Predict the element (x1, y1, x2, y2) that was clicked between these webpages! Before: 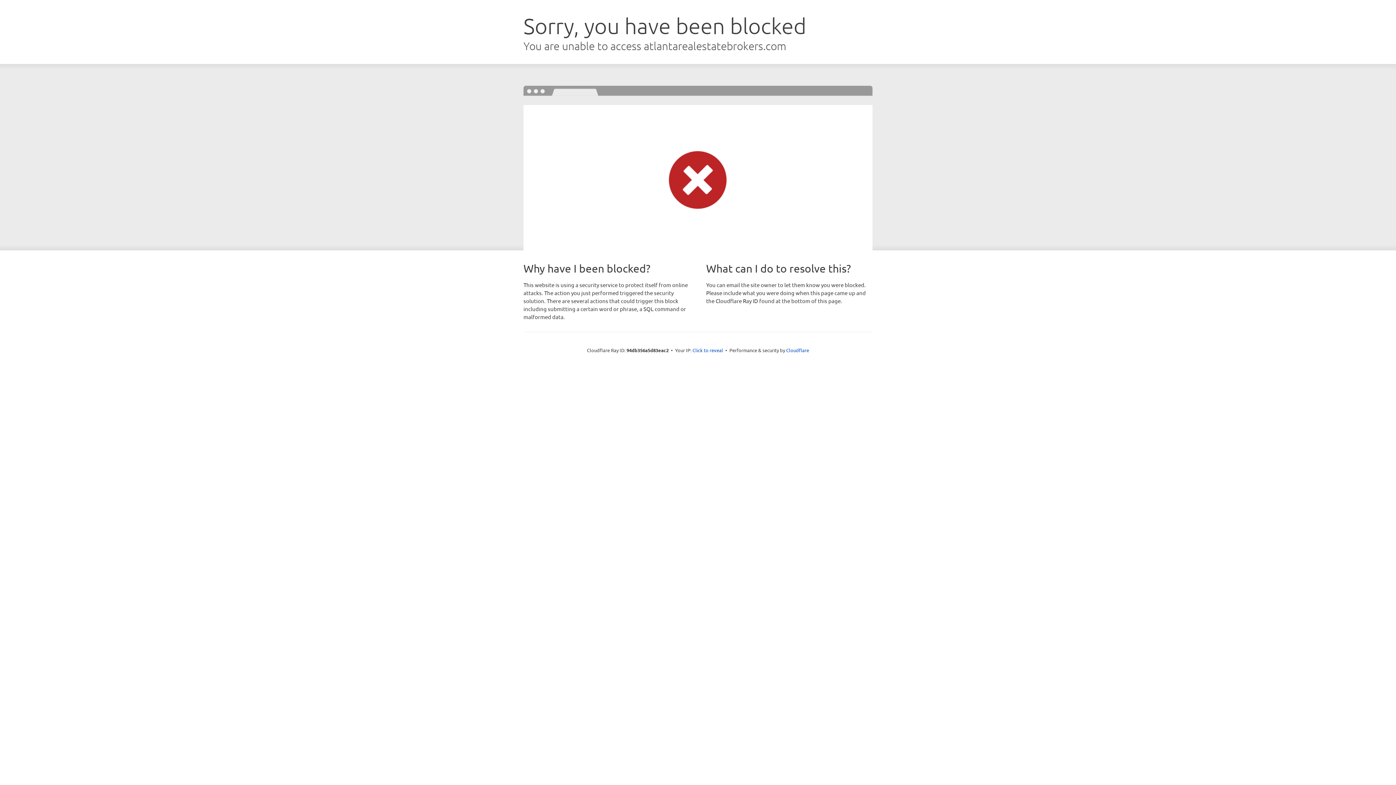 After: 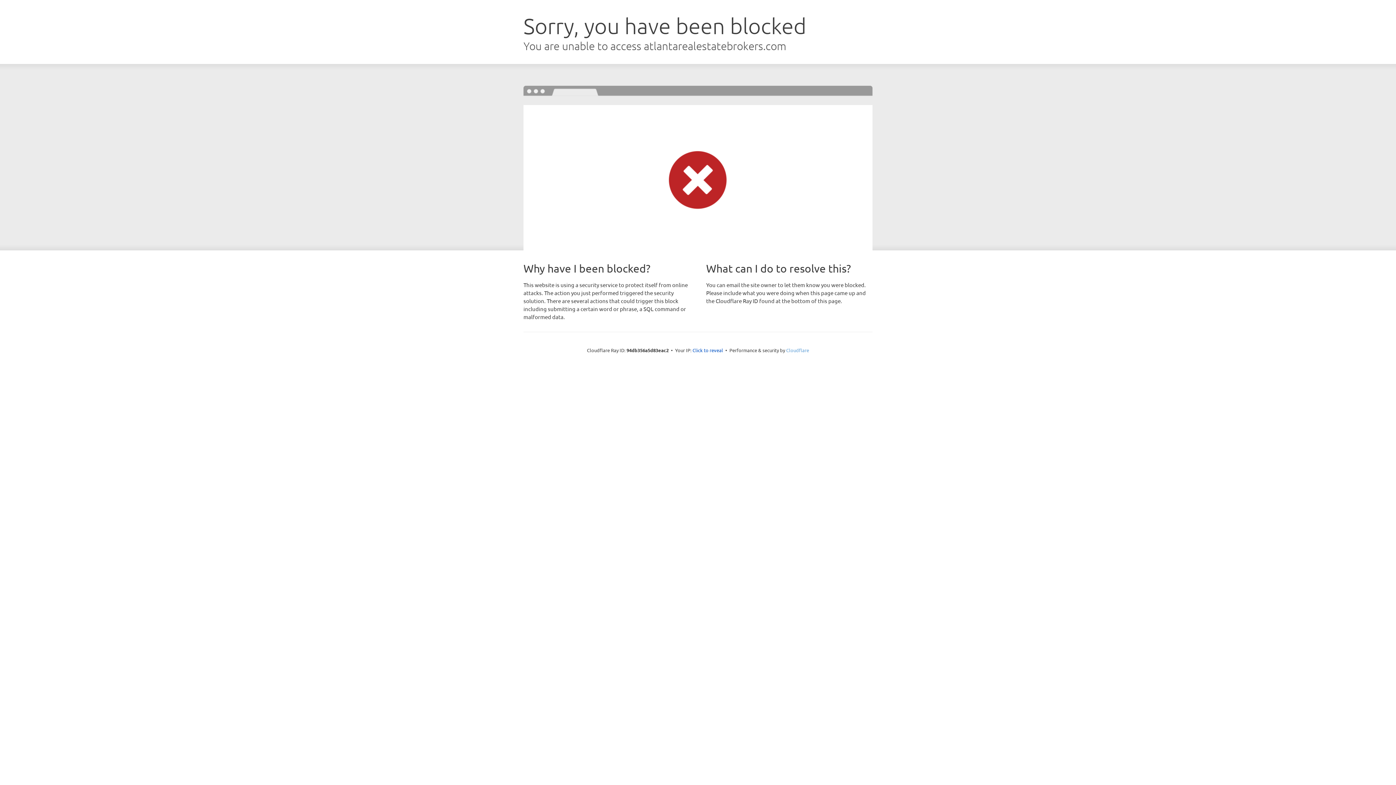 Action: bbox: (786, 347, 809, 353) label: Cloudflare